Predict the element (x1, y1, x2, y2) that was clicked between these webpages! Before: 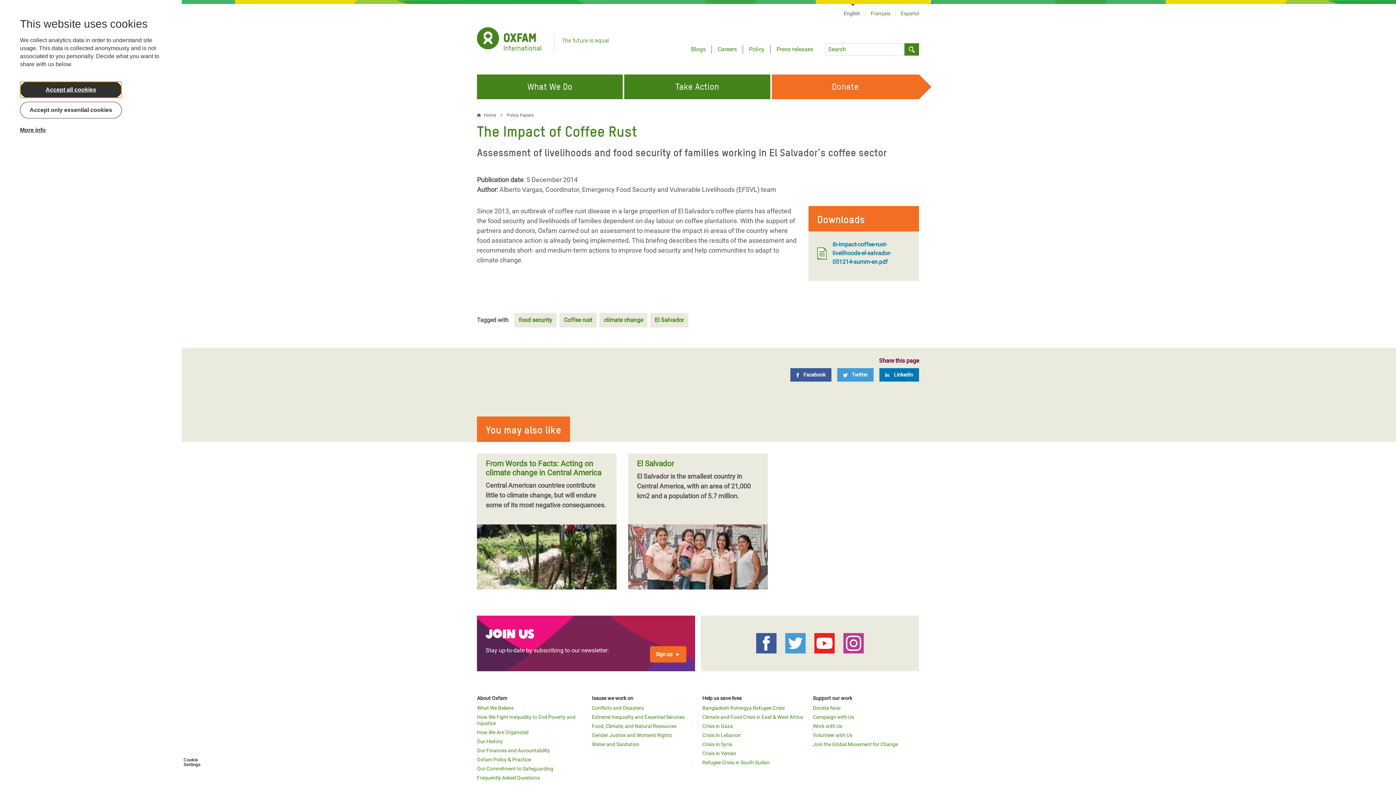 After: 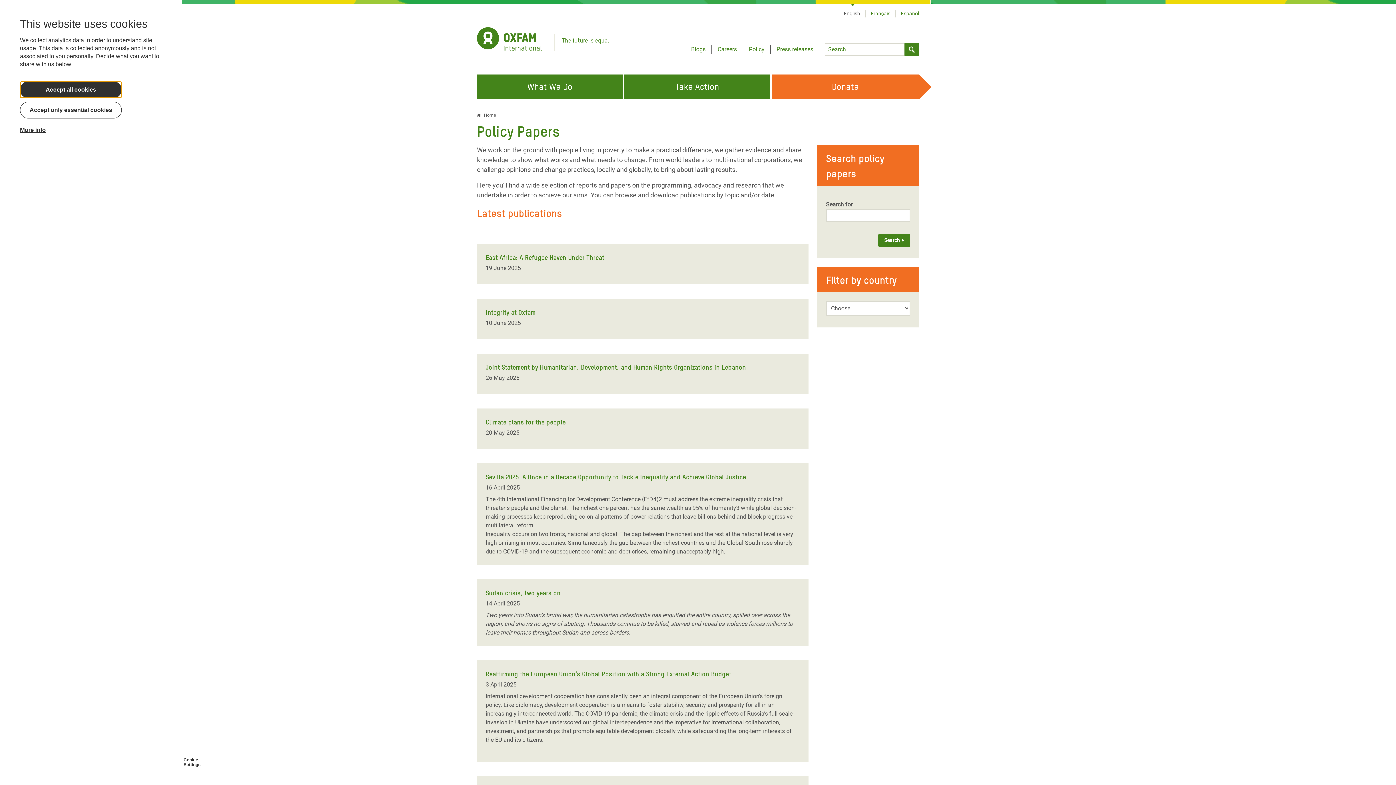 Action: label: Policy Papers bbox: (506, 112, 533, 118)